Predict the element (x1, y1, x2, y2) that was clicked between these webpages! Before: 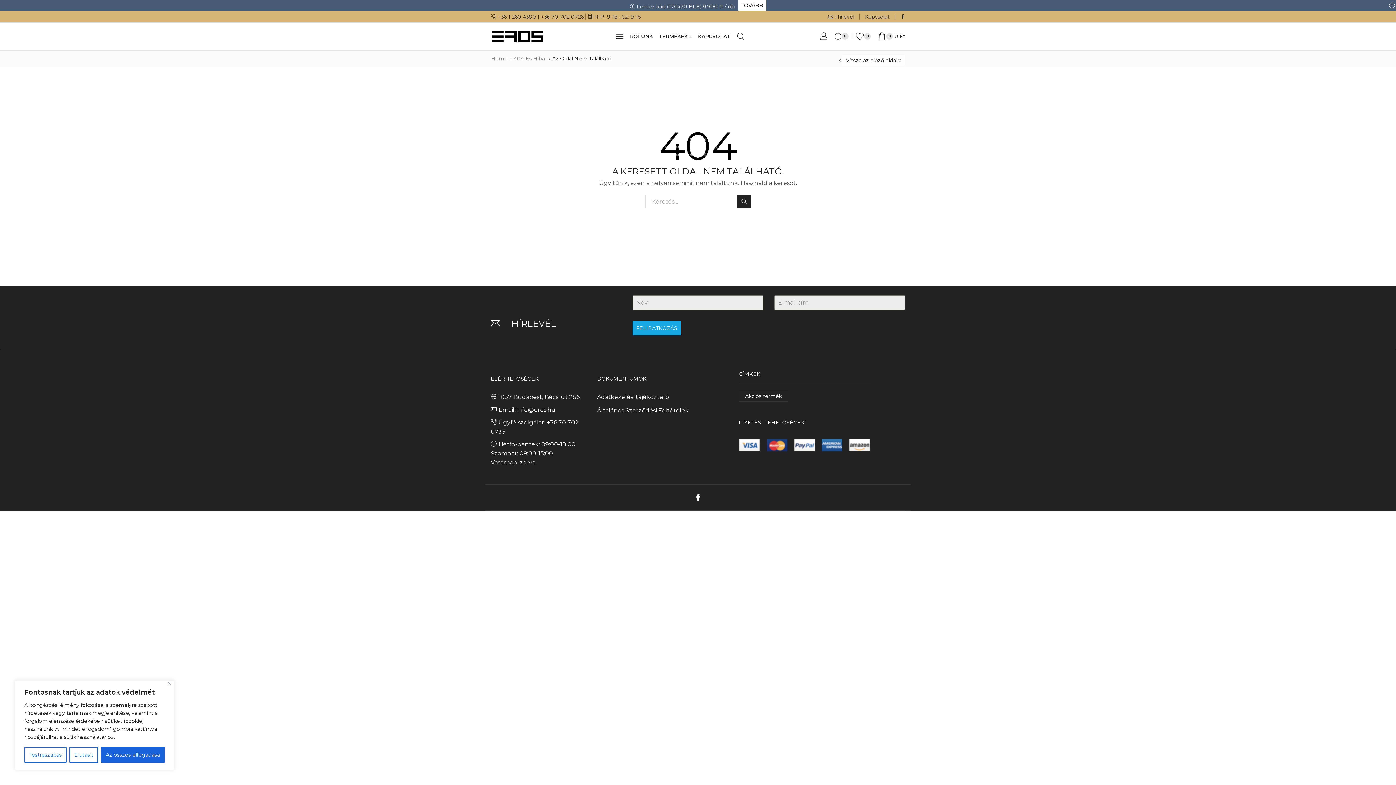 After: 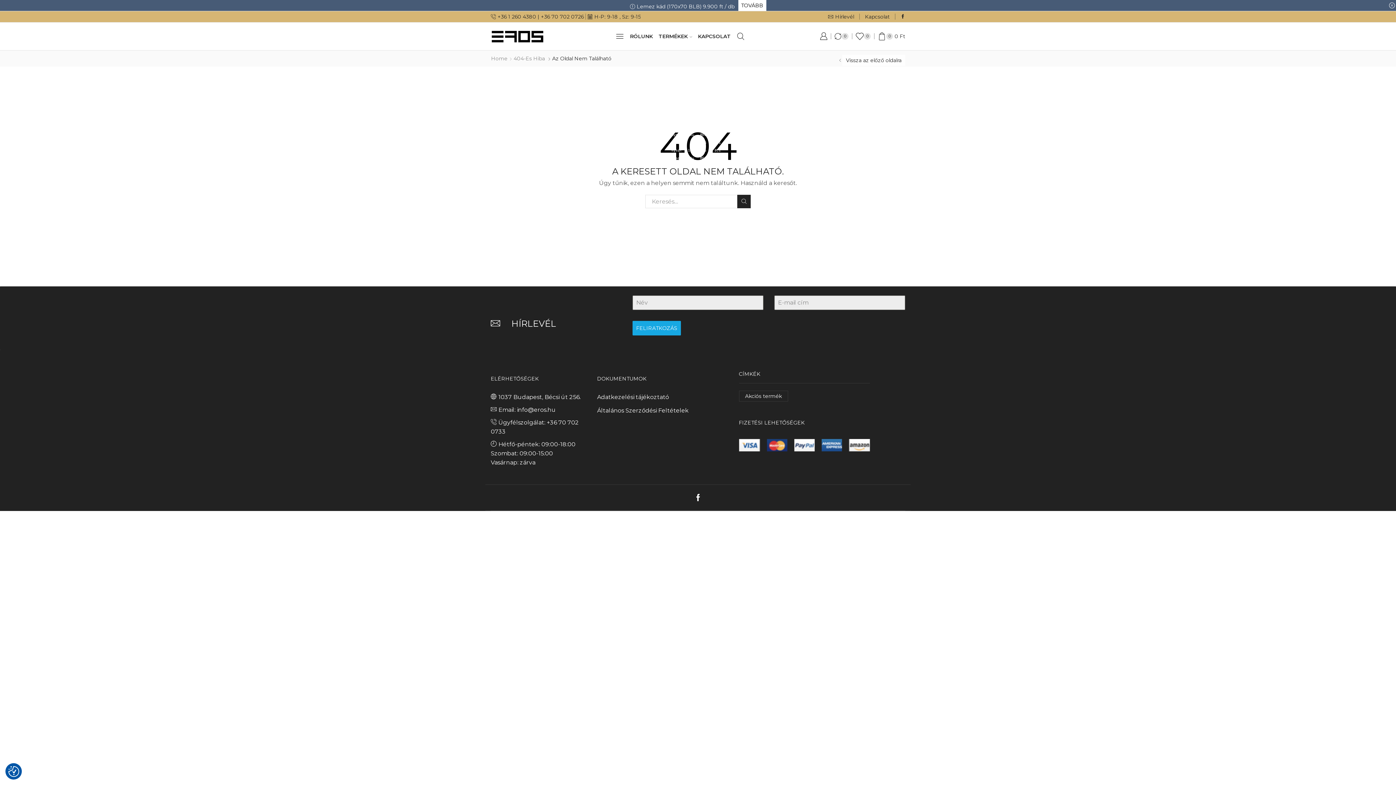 Action: label: Az összes elfogadása bbox: (100, 747, 164, 763)